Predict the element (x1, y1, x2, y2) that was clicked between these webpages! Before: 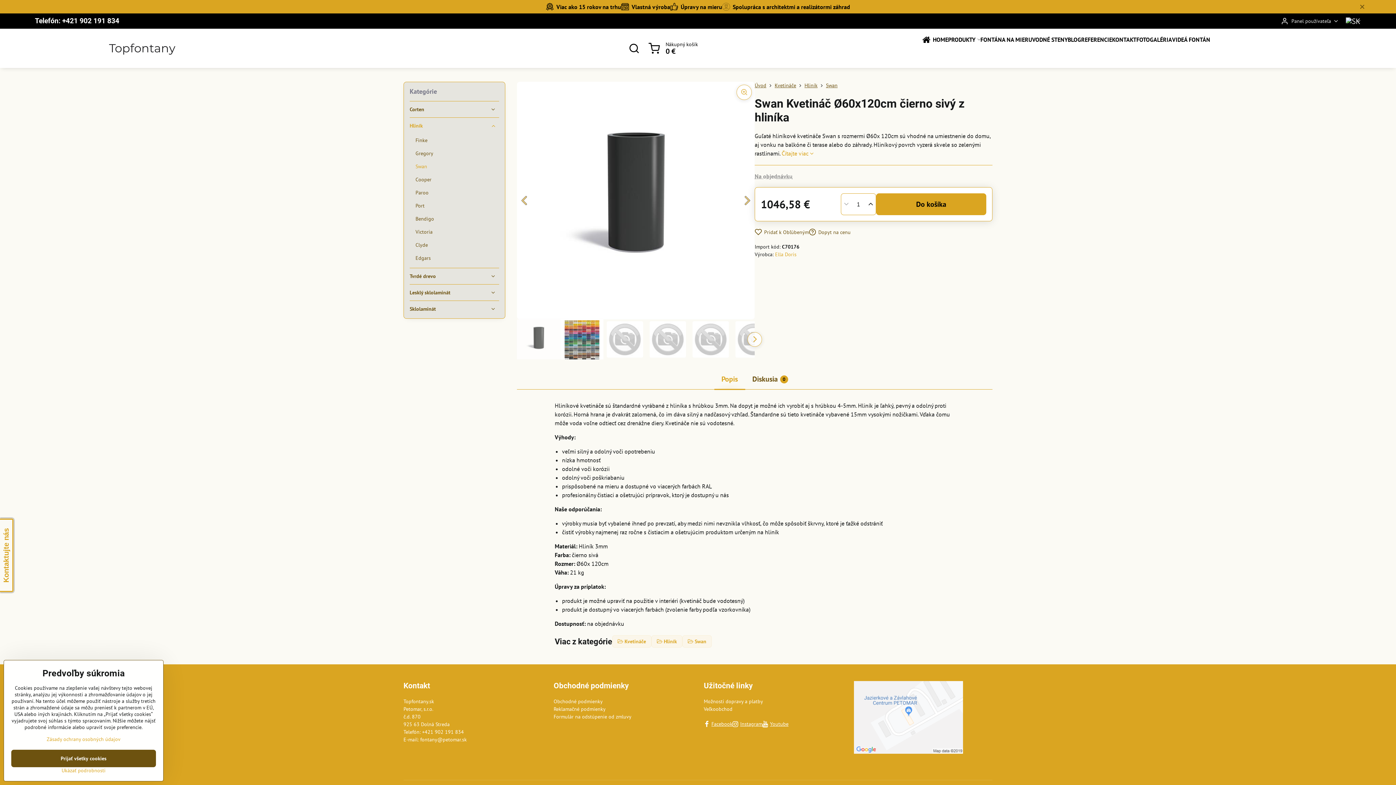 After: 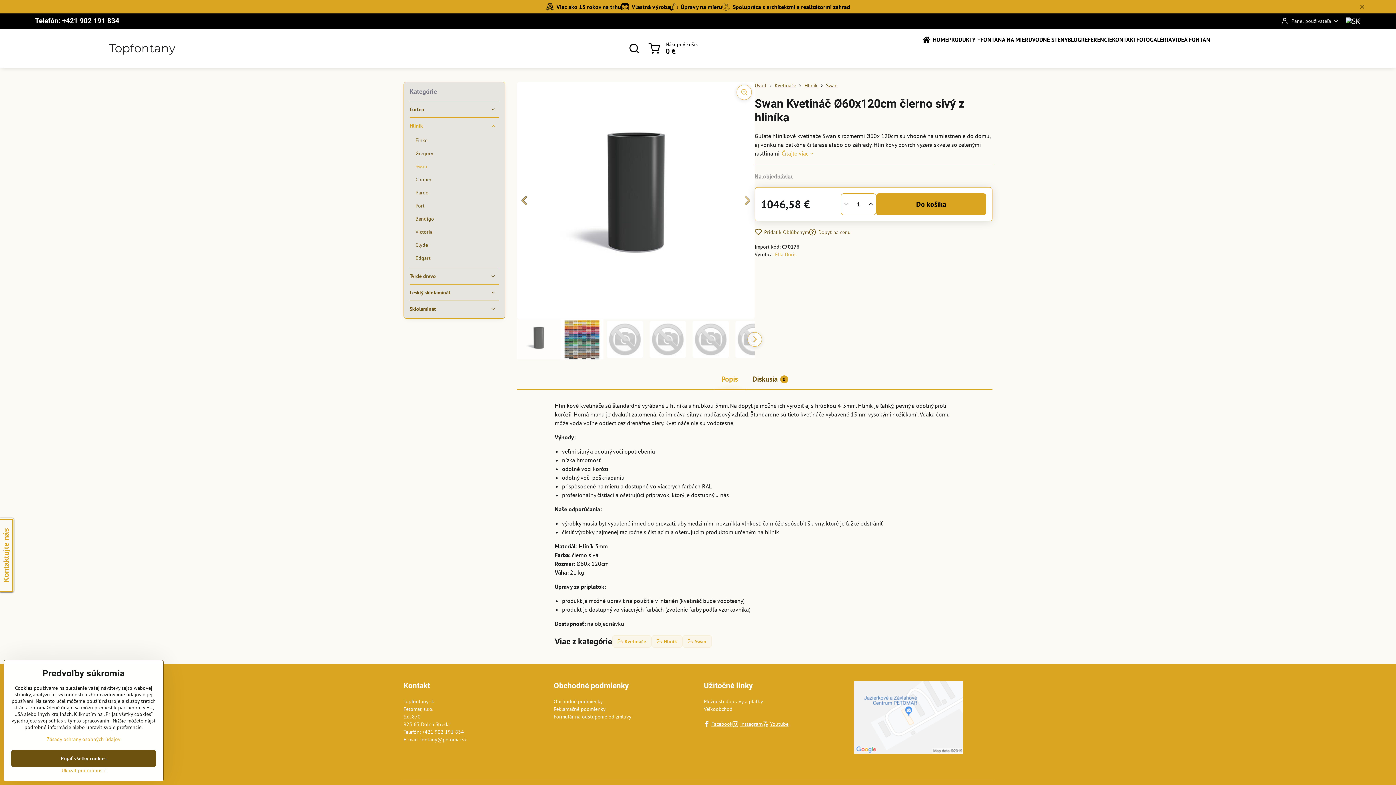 Action: bbox: (704, 706, 732, 712) label: Veľkoobchod